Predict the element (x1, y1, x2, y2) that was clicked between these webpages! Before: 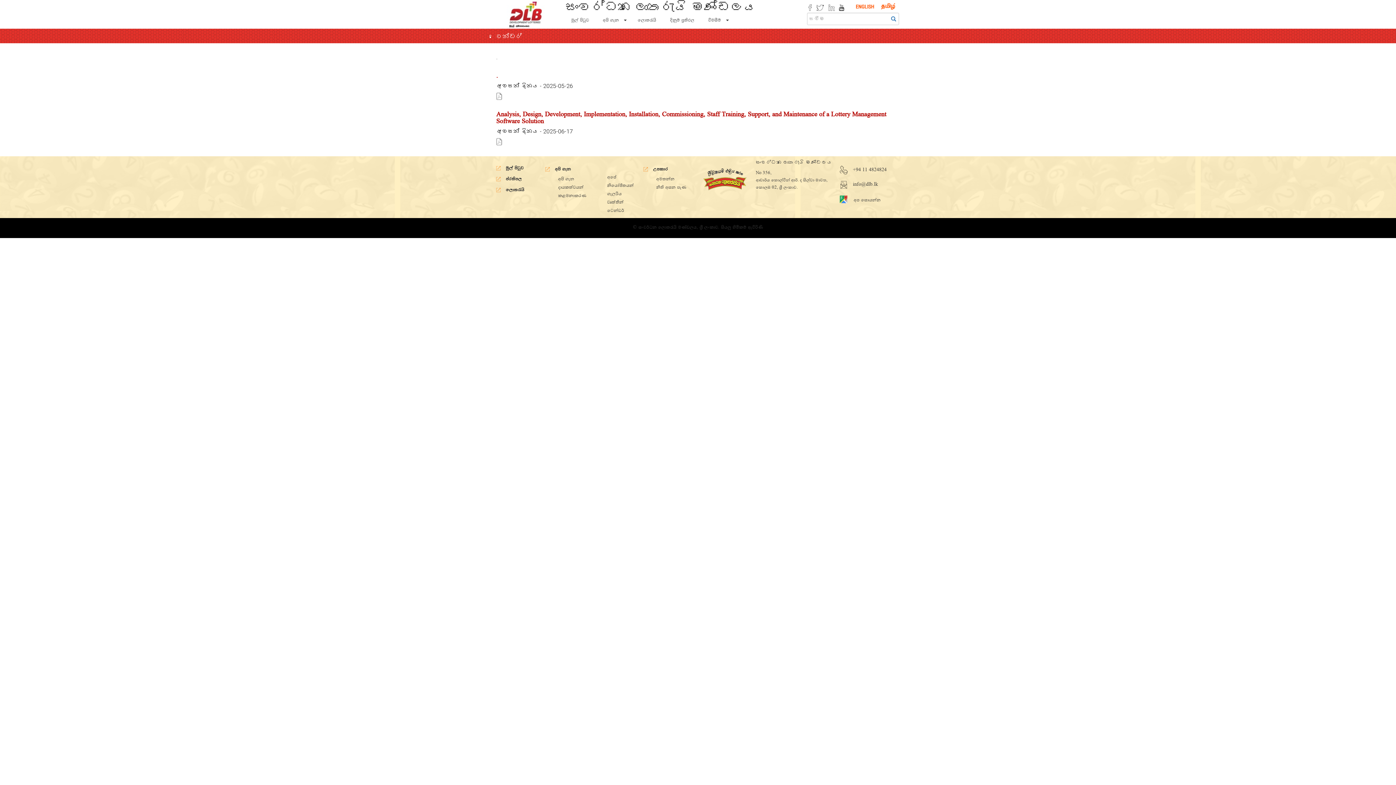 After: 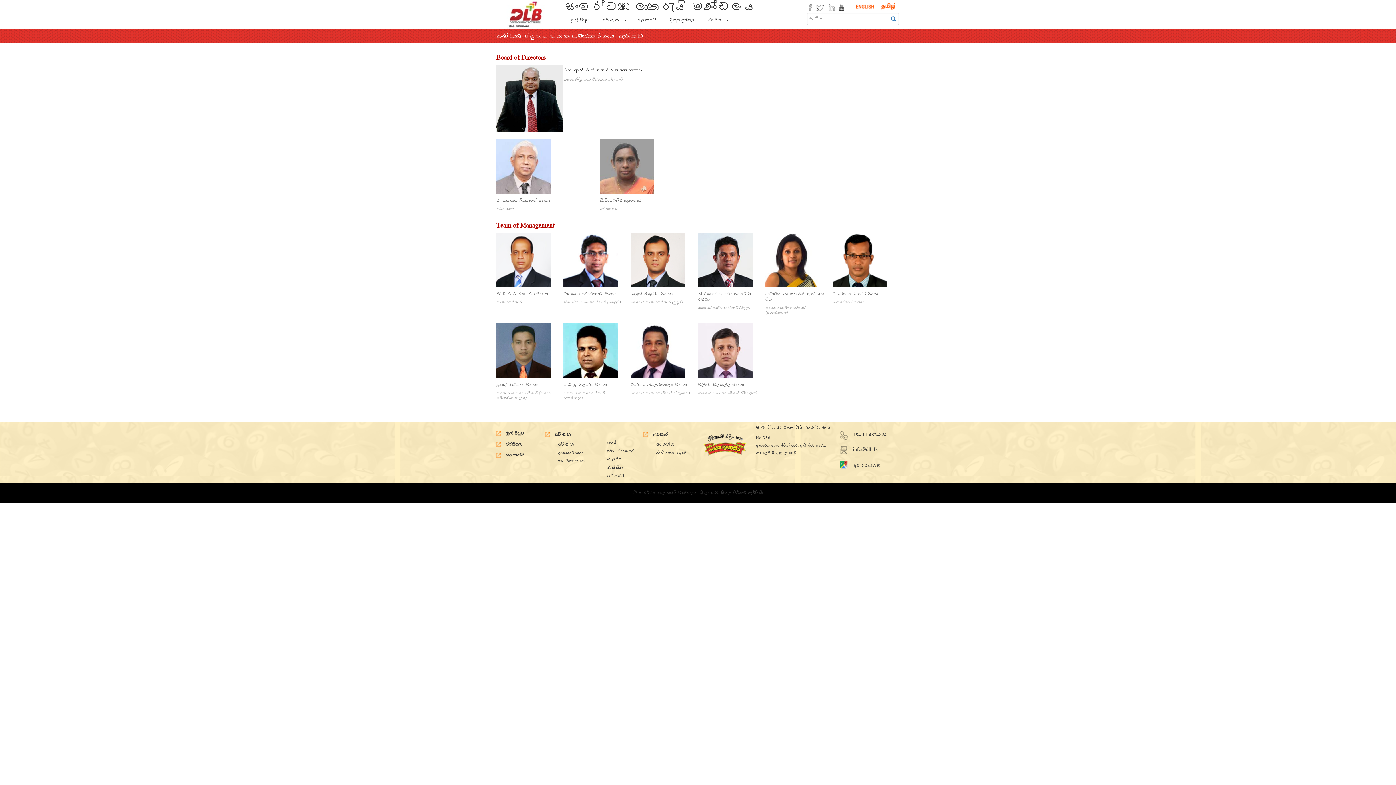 Action: bbox: (558, 192, 586, 198) label: කළමනාකරණ